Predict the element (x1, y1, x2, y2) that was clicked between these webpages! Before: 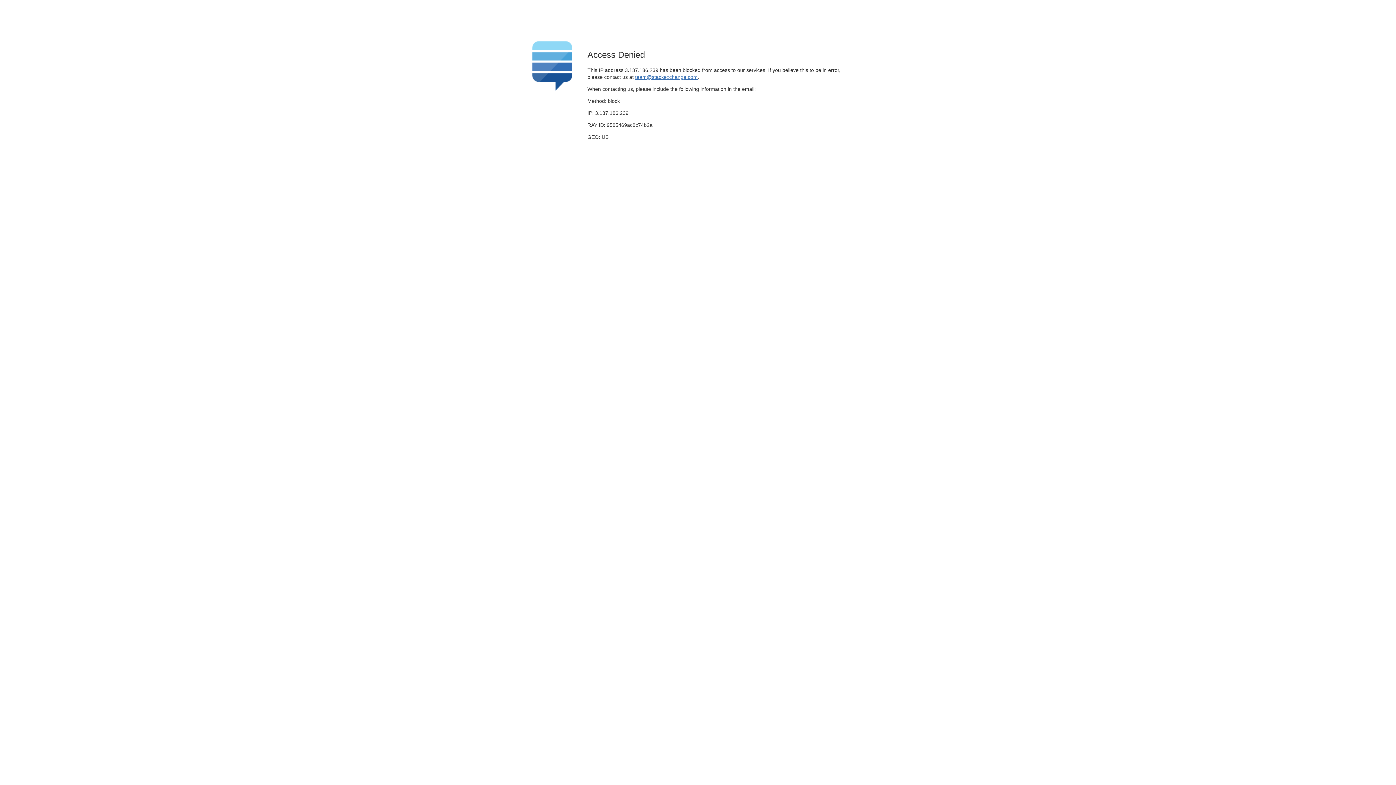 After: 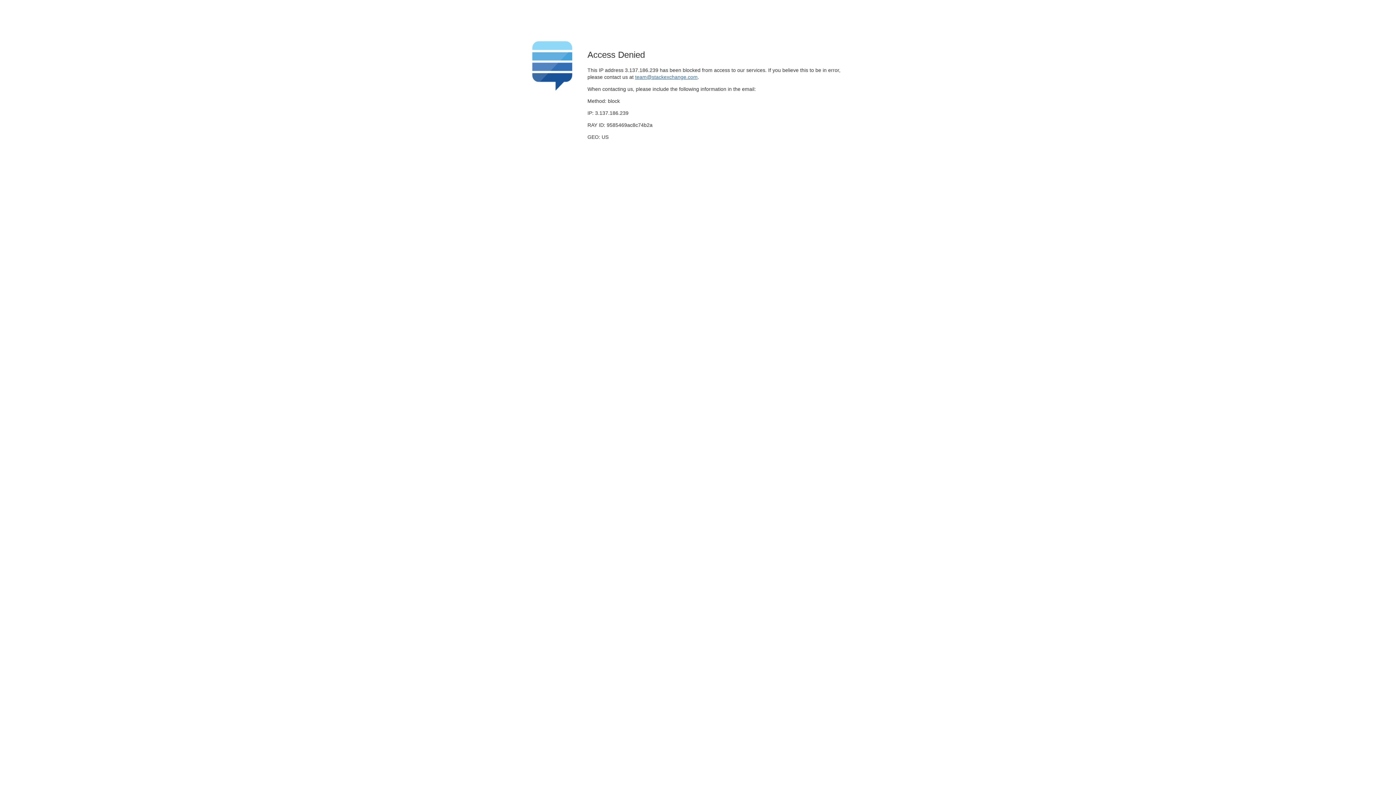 Action: bbox: (635, 74, 697, 79) label: team@stackexchange.com